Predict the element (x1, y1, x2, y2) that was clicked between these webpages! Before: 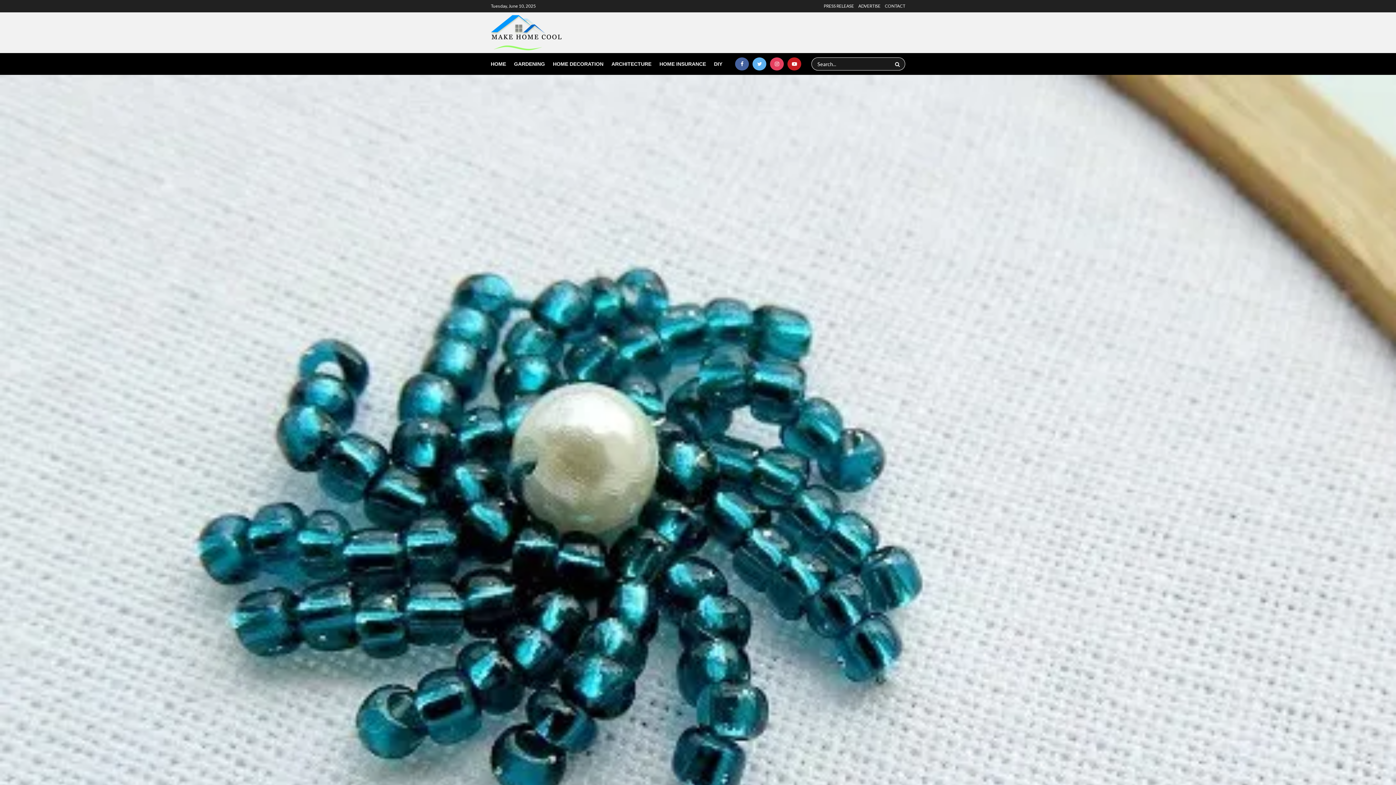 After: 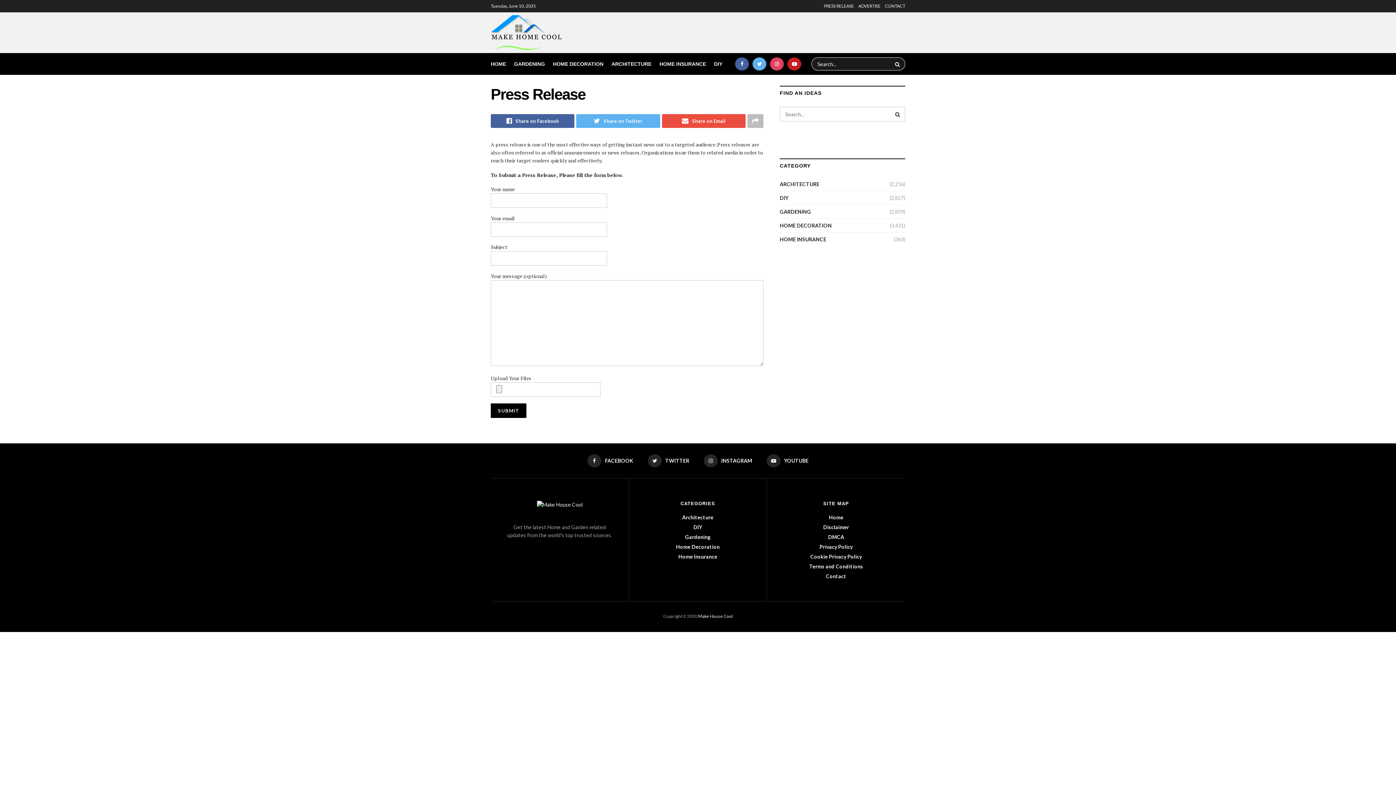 Action: label: PRESS RELEASE bbox: (824, 0, 854, 12)